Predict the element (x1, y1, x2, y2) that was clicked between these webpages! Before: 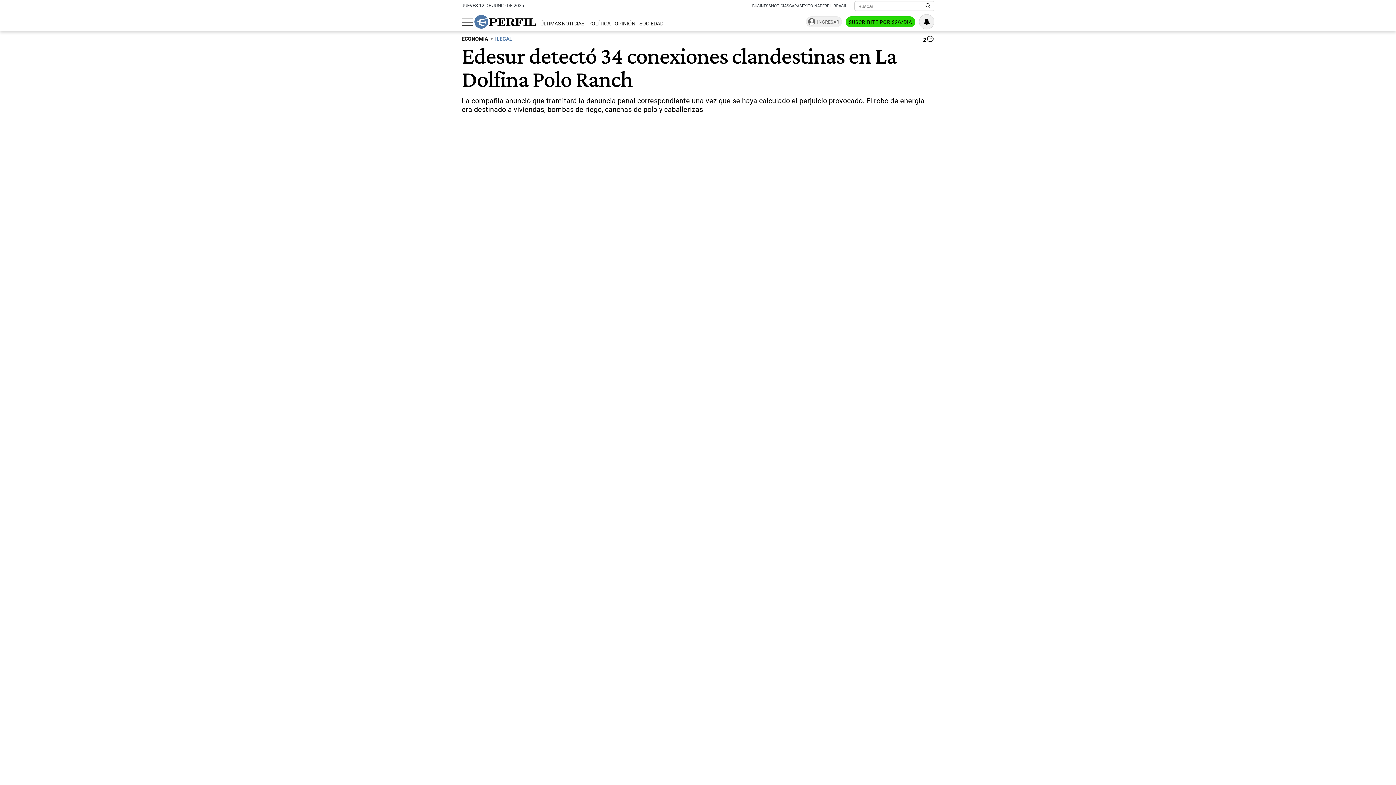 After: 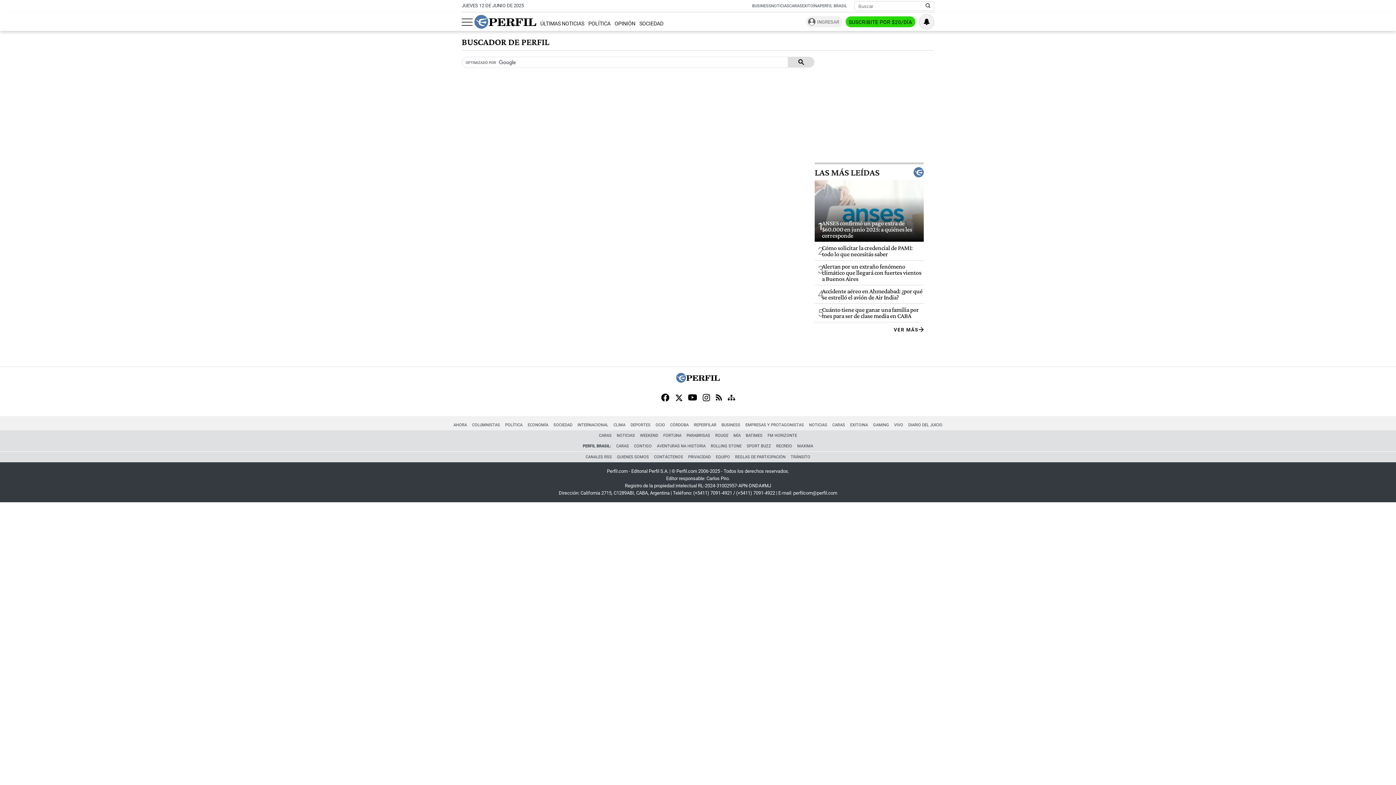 Action: label: Buscar en Perfil bbox: (925, 2, 930, 9)